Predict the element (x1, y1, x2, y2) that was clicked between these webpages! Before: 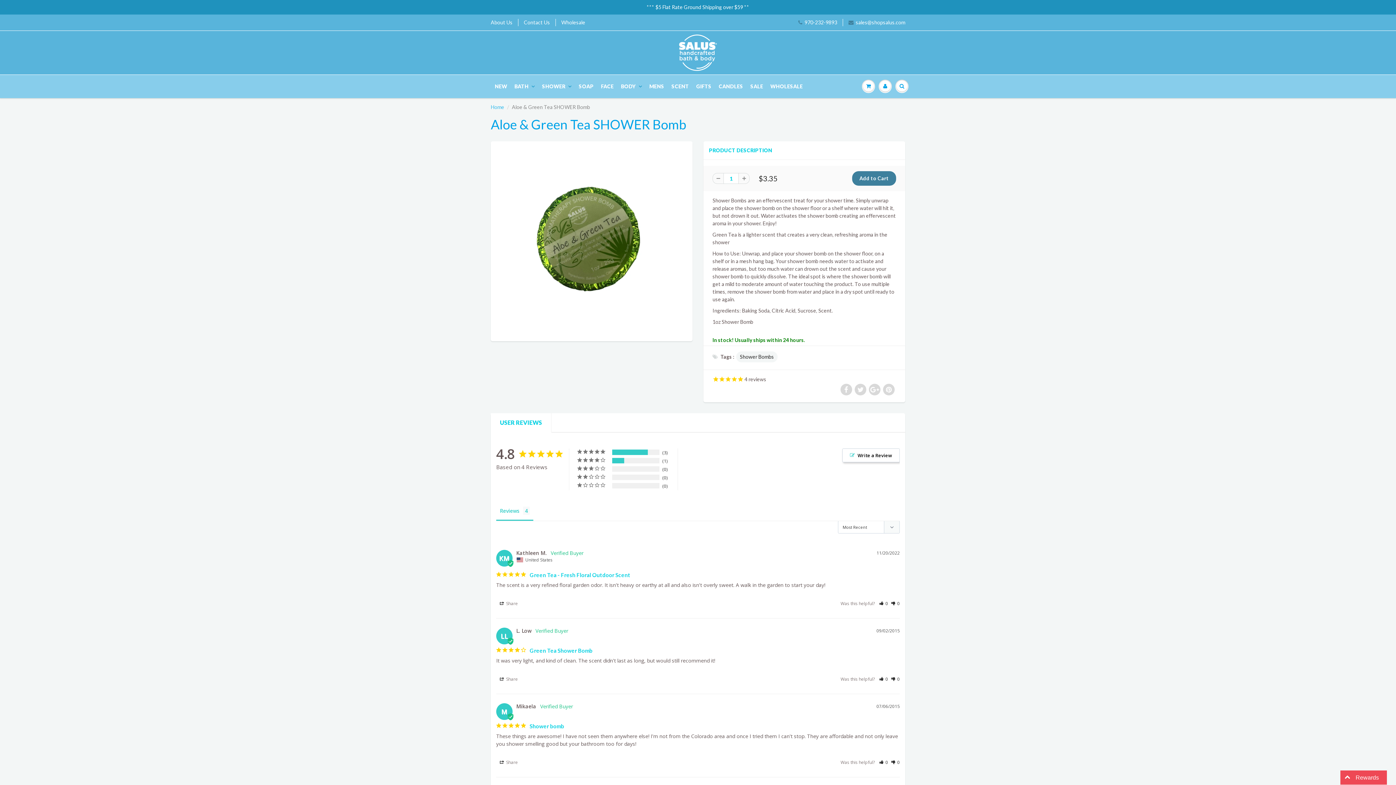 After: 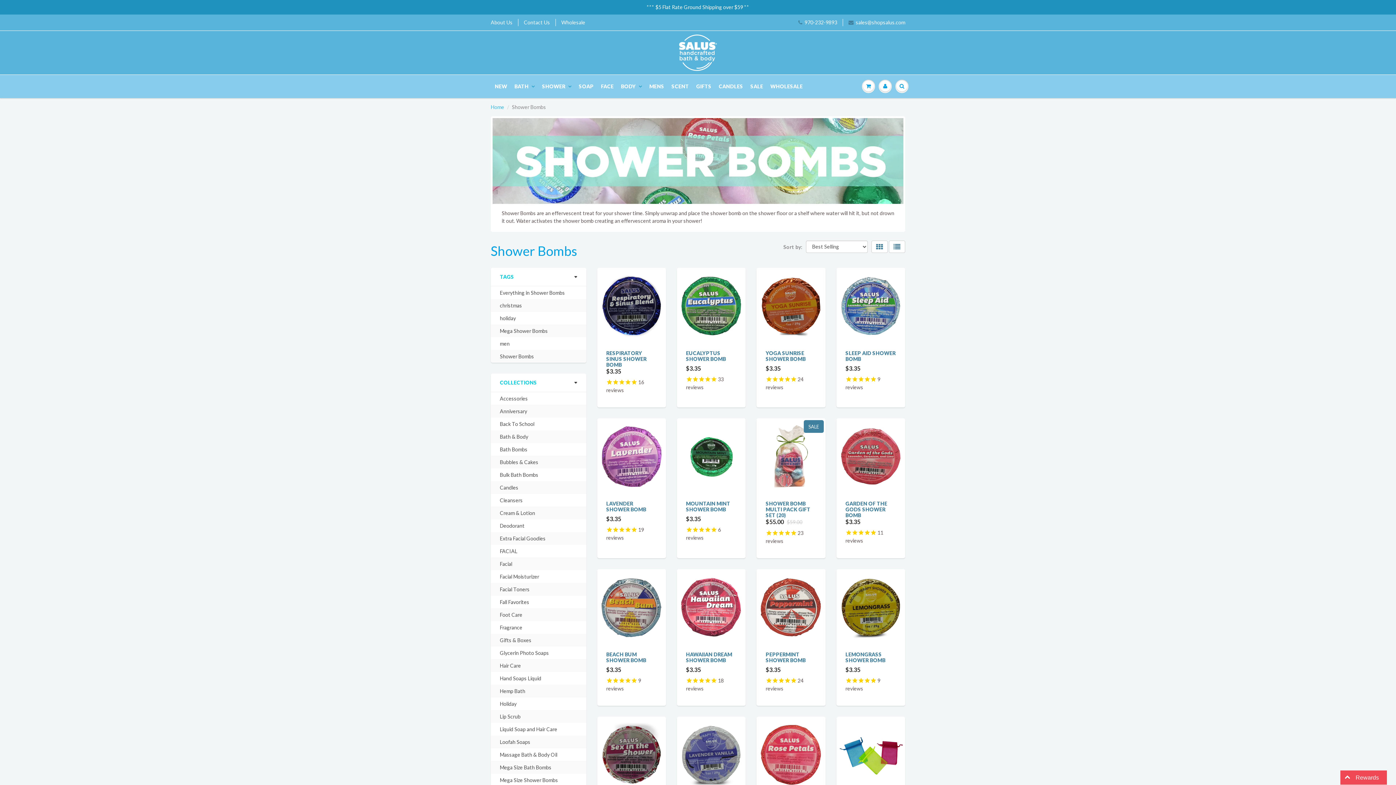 Action: bbox: (538, 75, 575, 97) label: SHOWER